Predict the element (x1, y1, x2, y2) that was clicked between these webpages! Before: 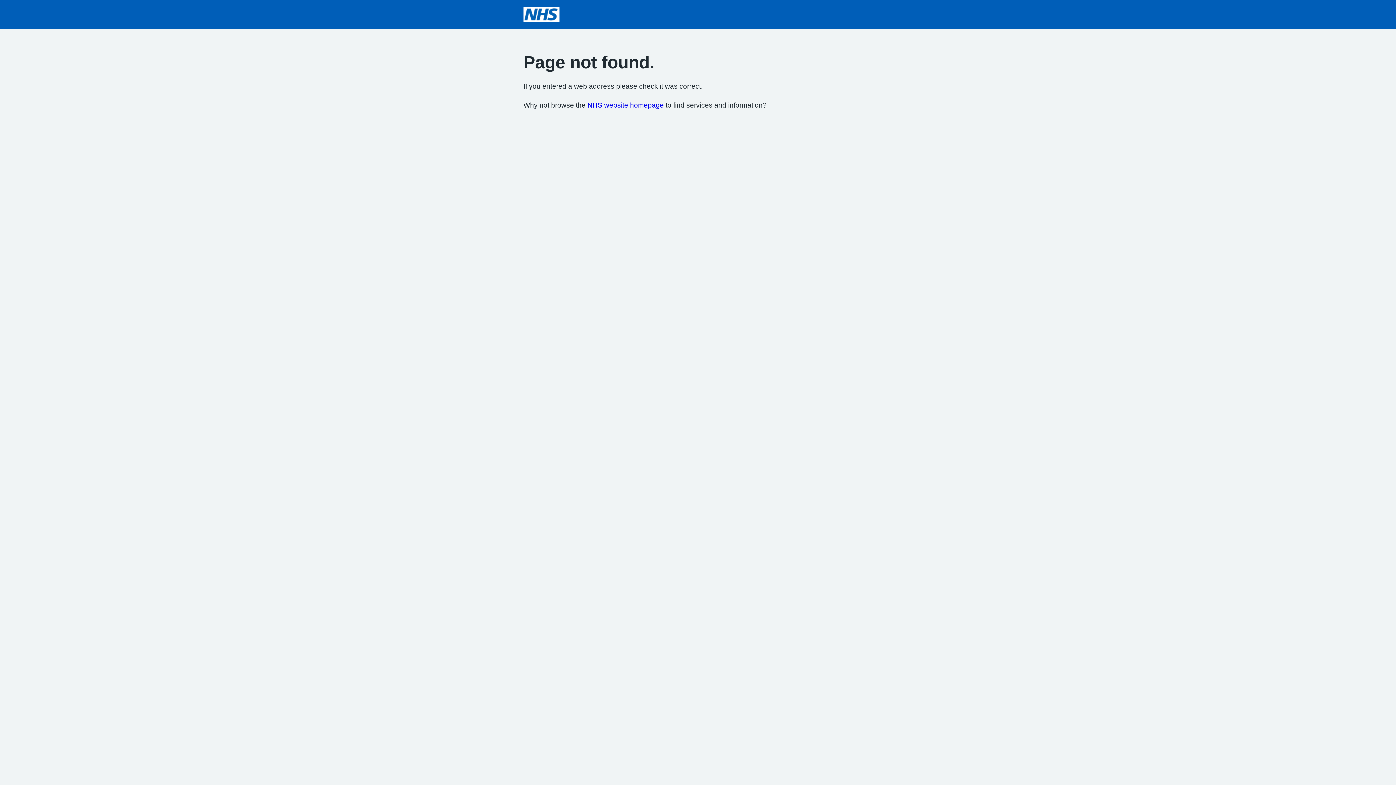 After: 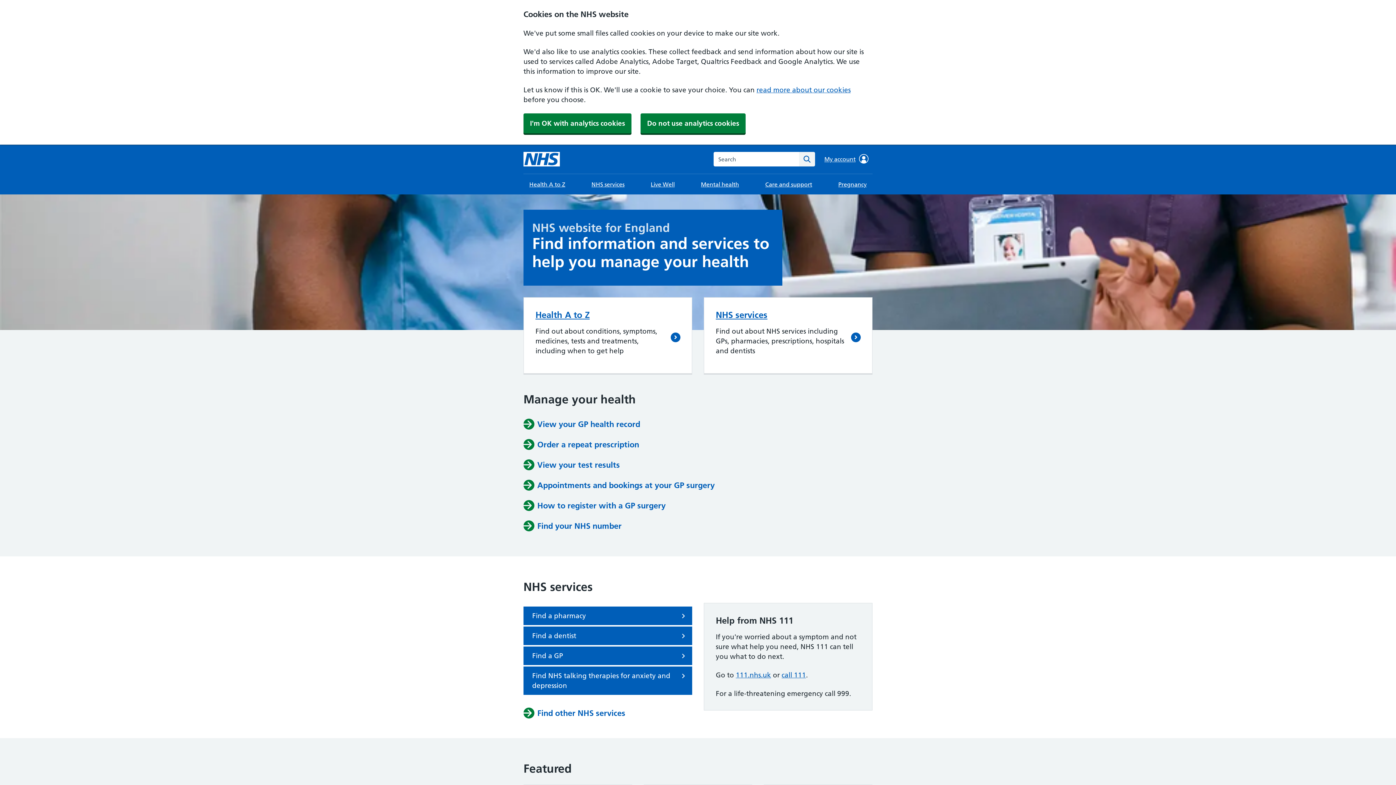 Action: bbox: (523, 7, 559, 21)